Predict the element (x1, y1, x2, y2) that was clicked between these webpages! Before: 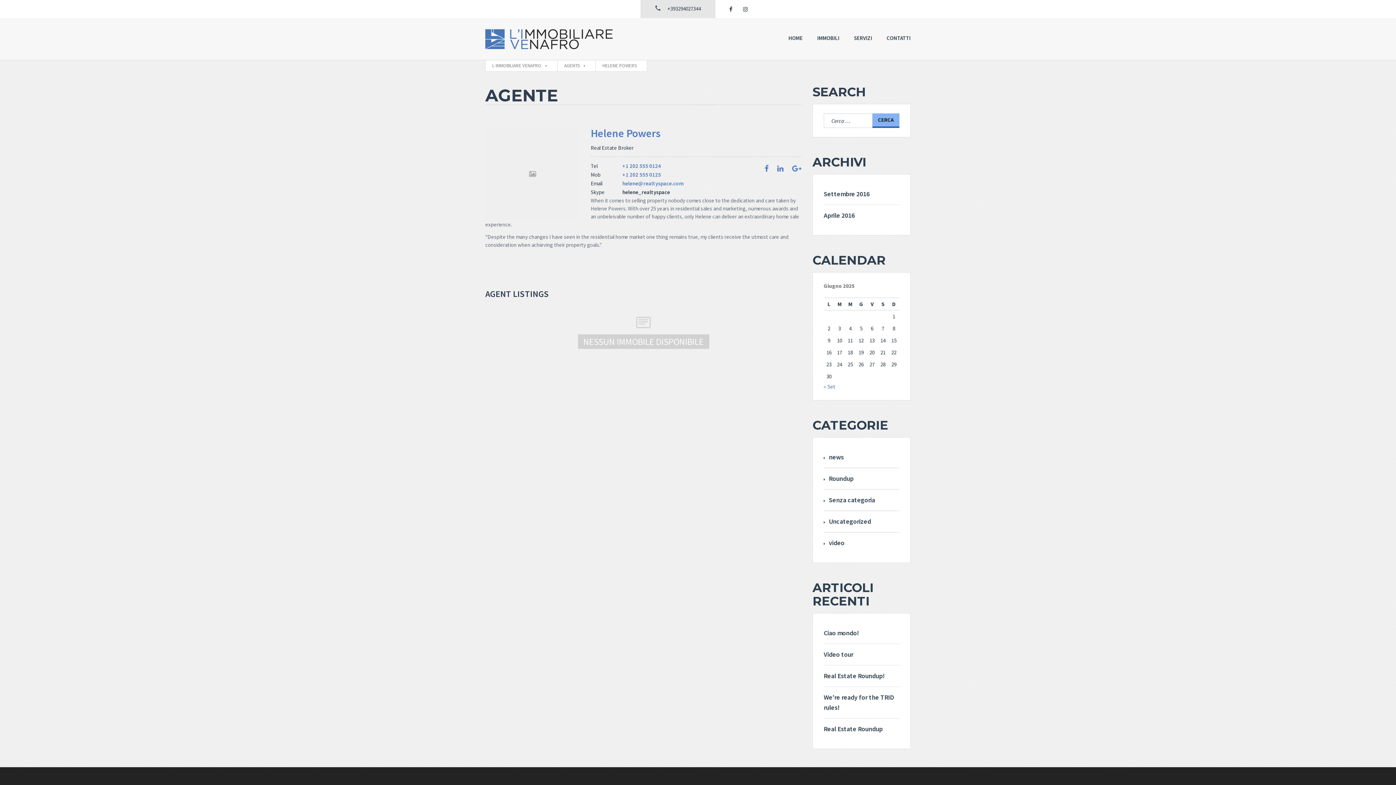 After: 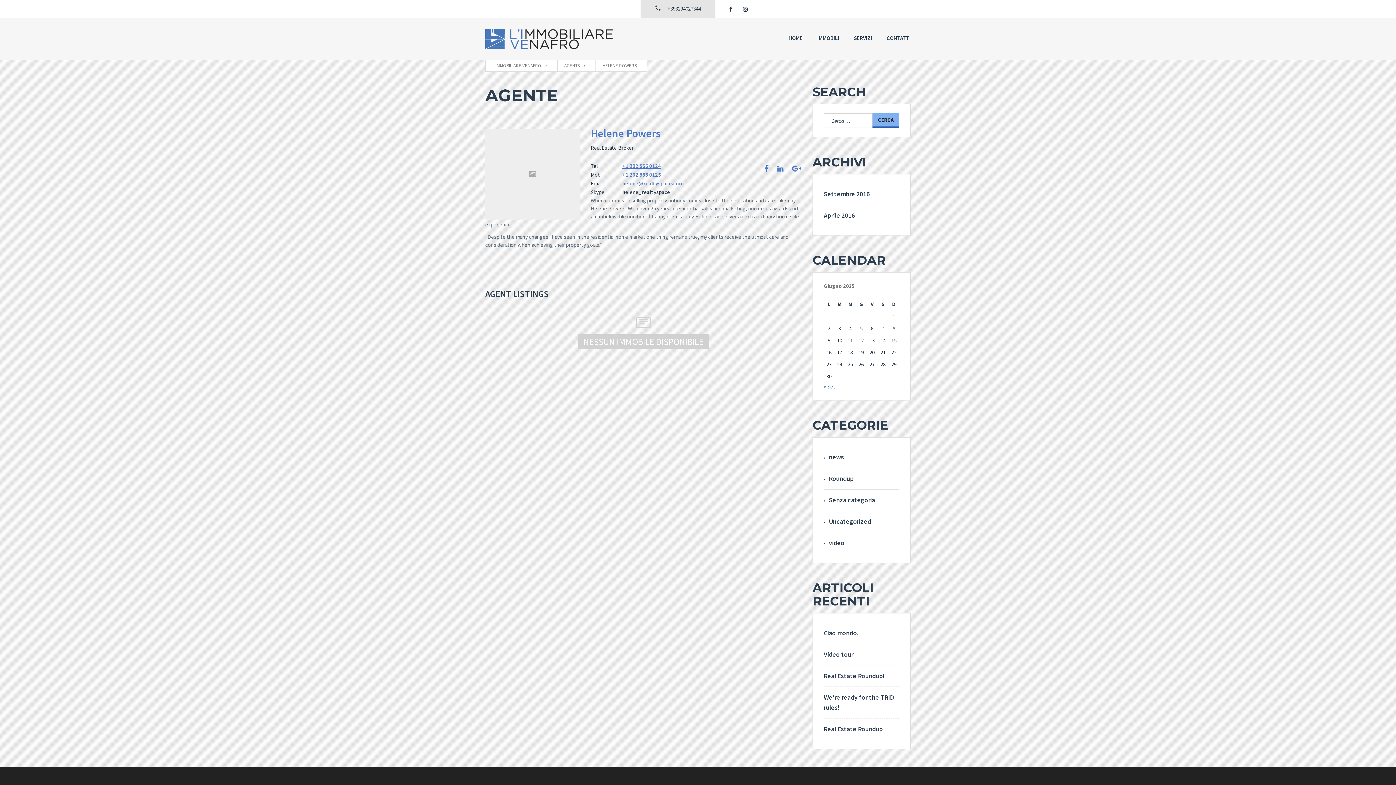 Action: bbox: (622, 162, 661, 169) label: +1 202 555 0124